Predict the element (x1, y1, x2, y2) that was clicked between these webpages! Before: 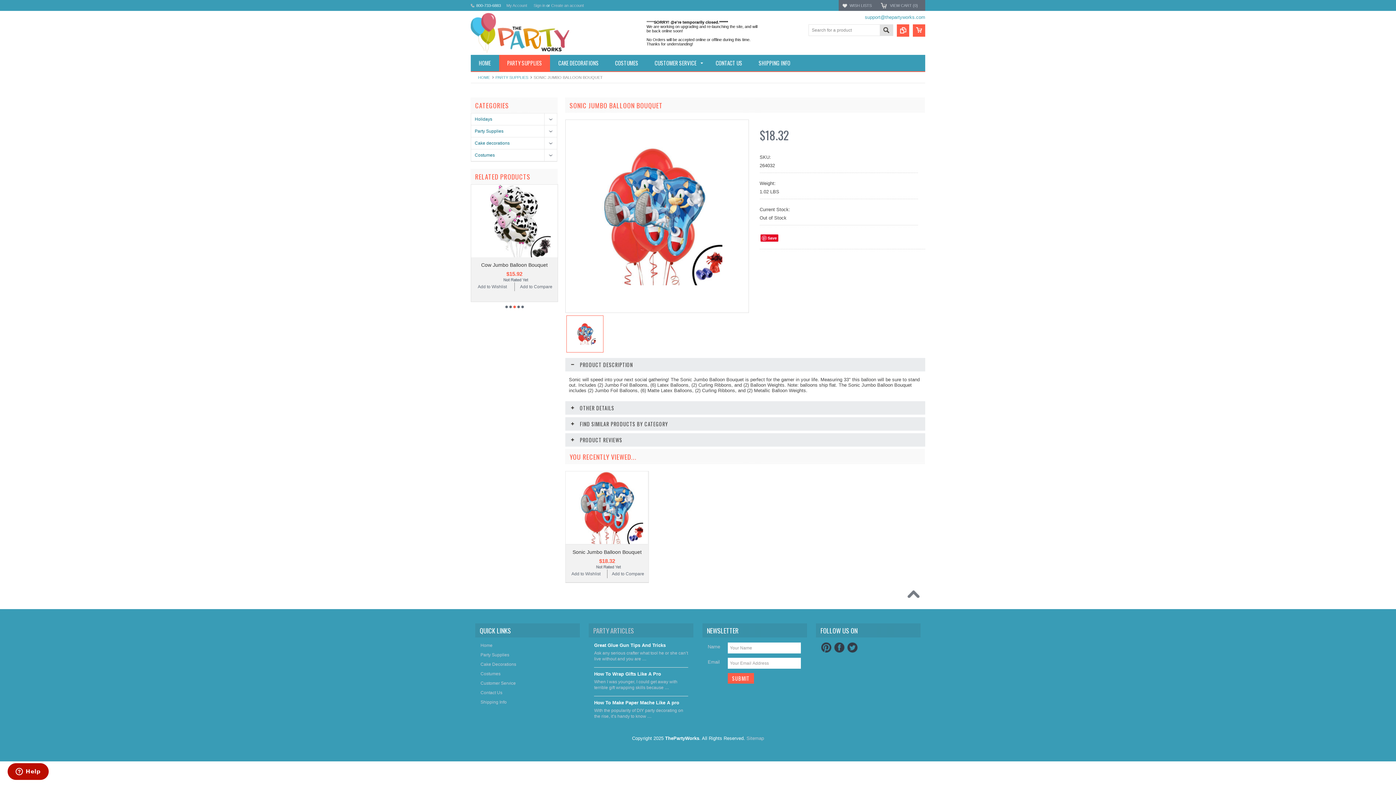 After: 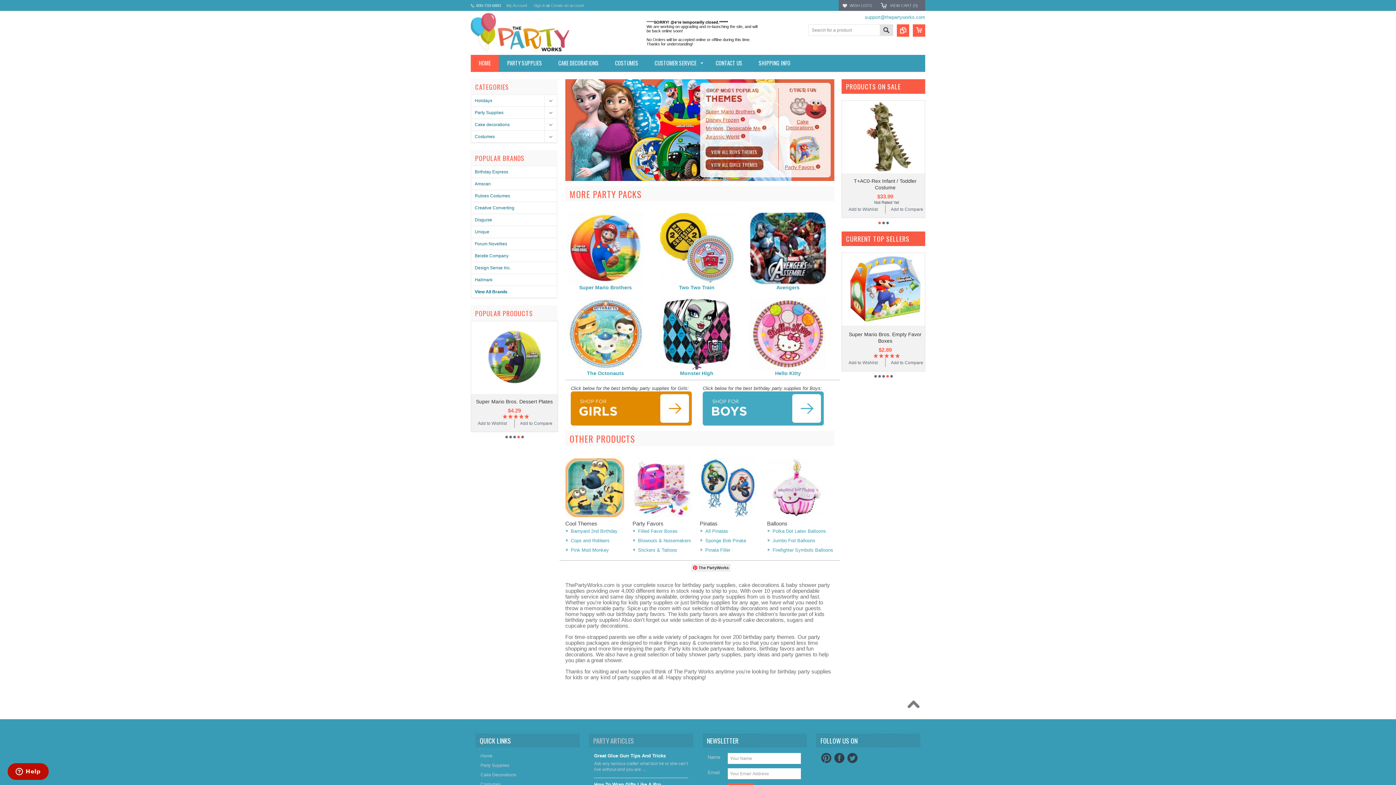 Action: bbox: (470, 37, 569, 56)